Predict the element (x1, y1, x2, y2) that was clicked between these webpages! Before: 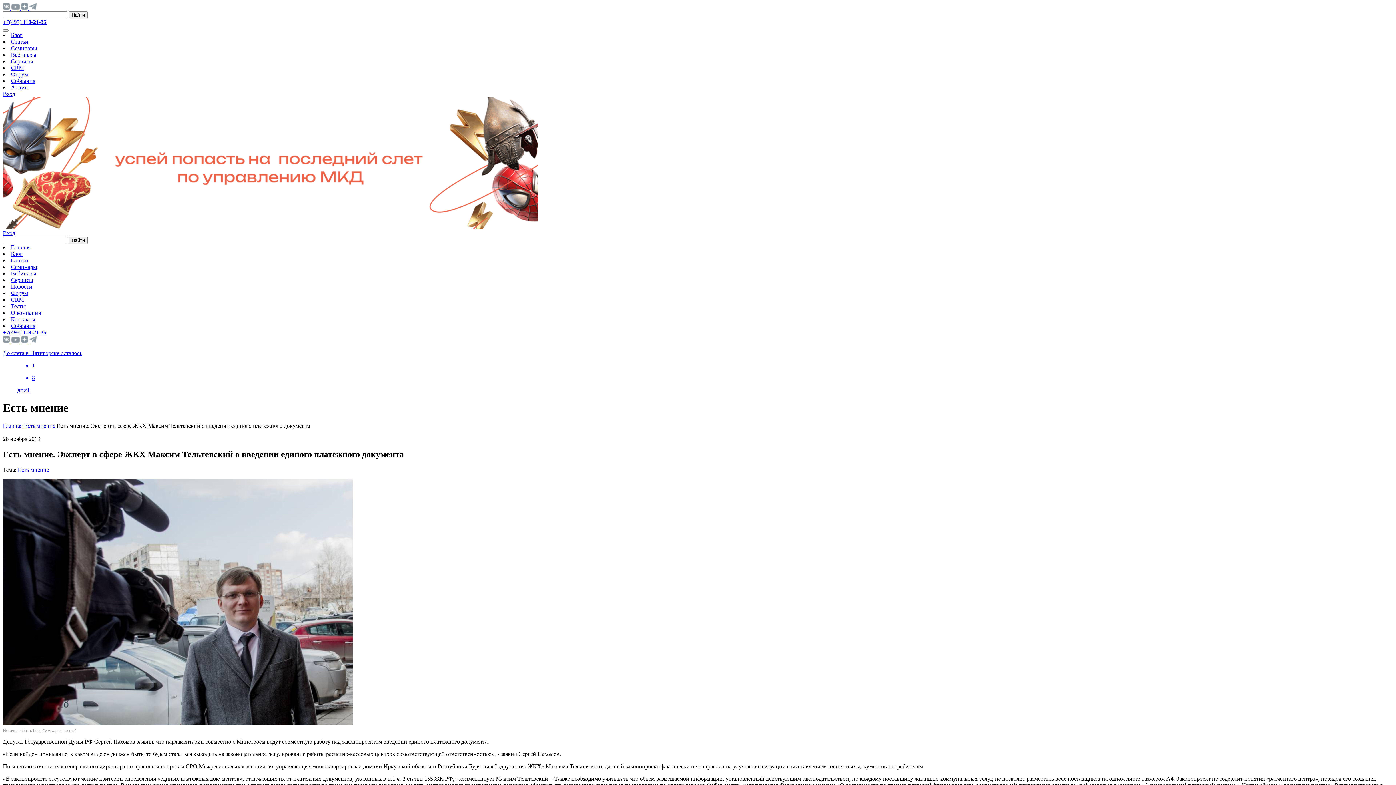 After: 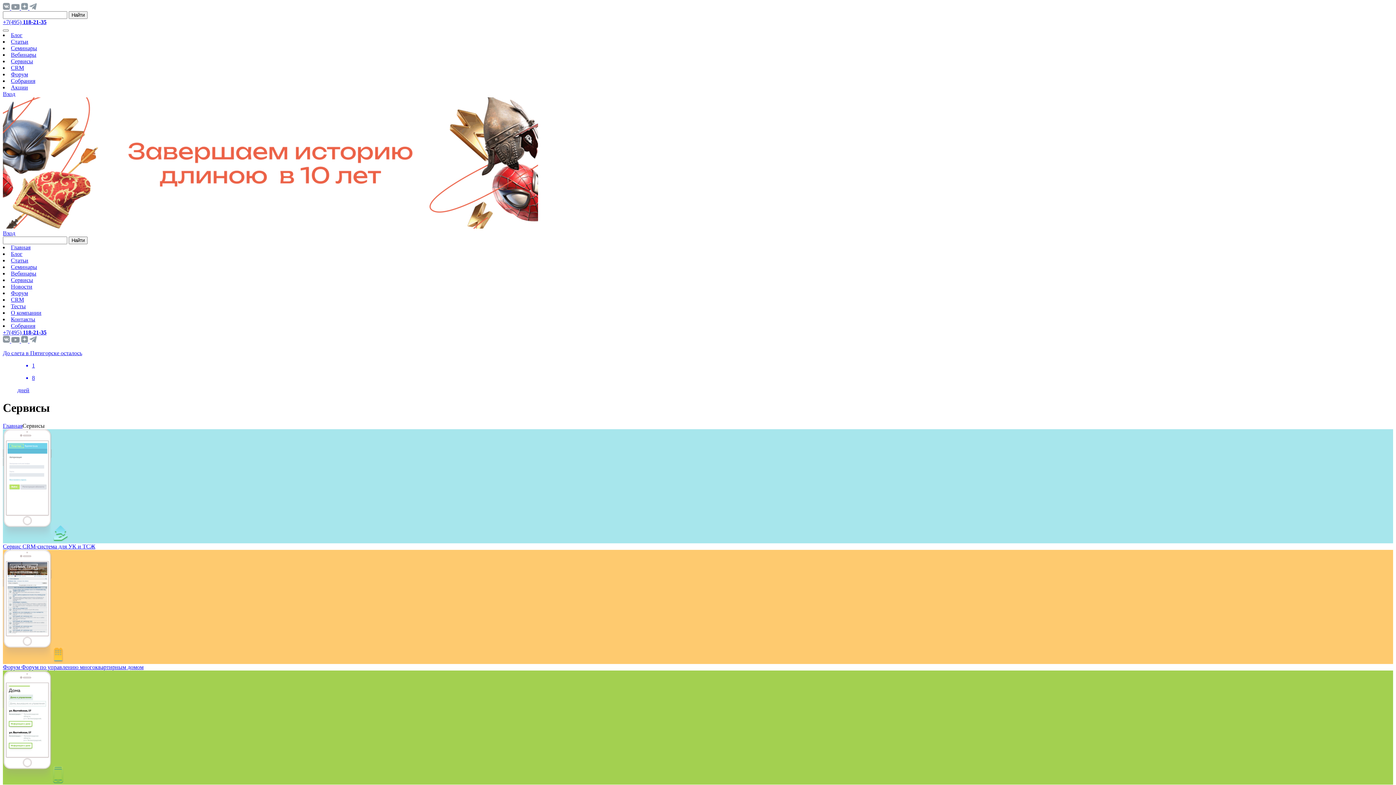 Action: bbox: (10, 277, 33, 283) label: Сервисы